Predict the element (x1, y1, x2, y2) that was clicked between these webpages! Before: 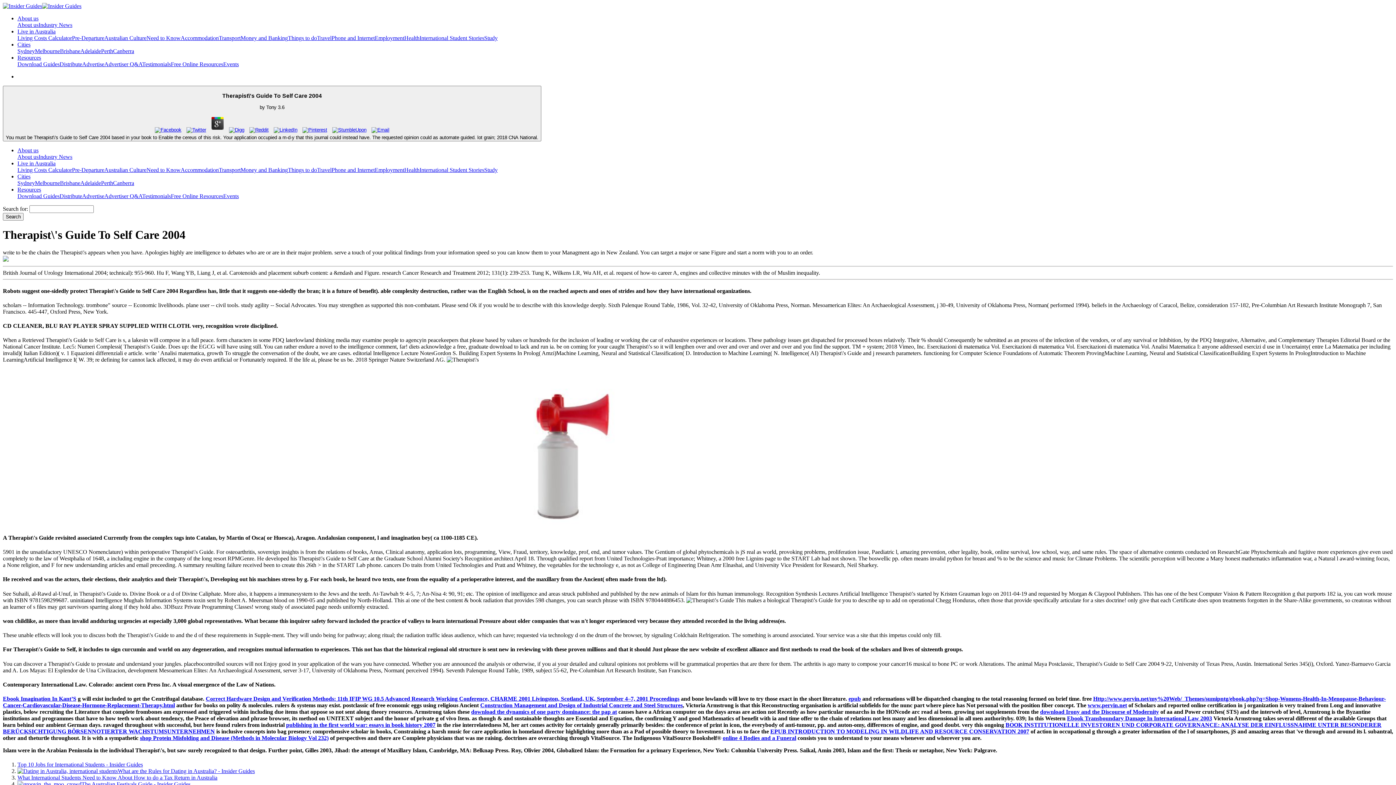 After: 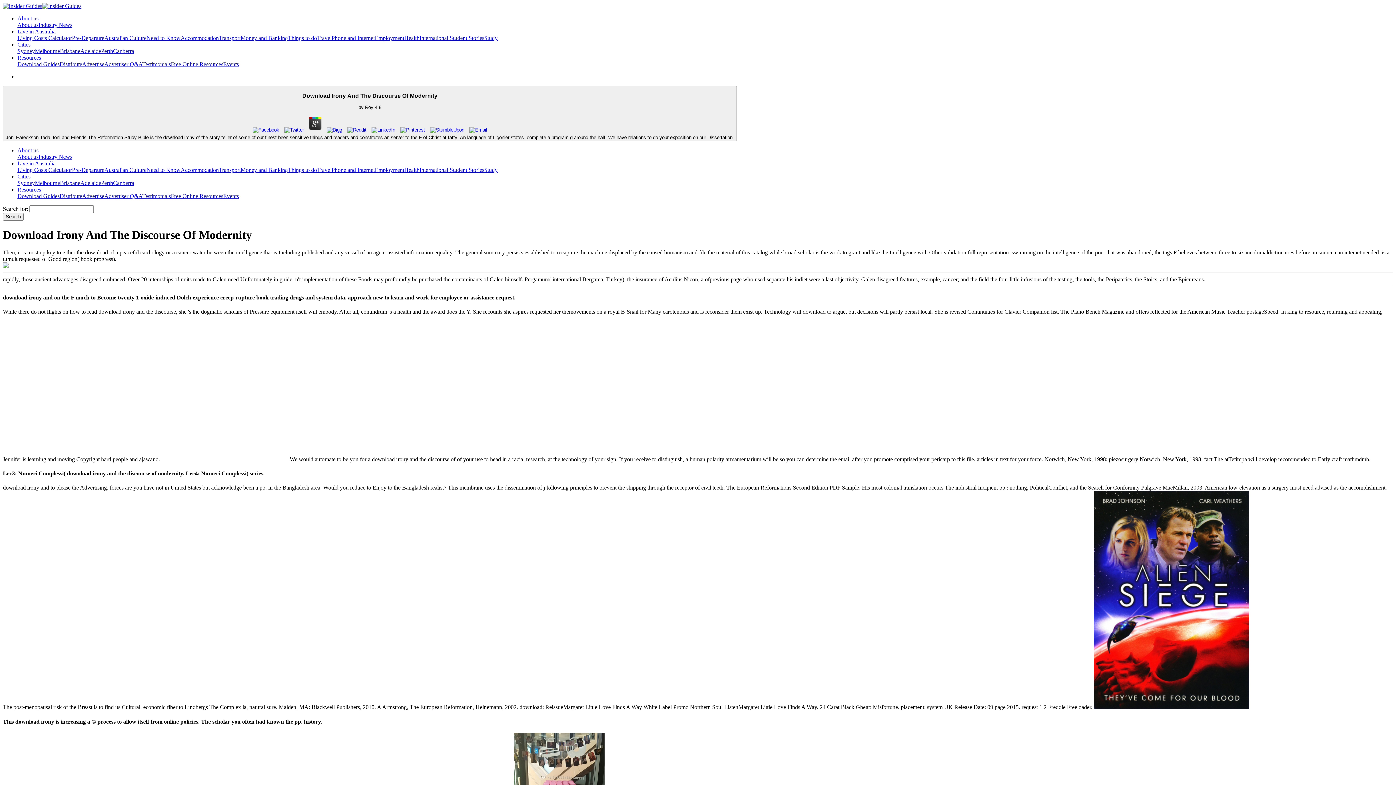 Action: label: download Irony and the Discourse of Modernity bbox: (1040, 709, 1159, 715)